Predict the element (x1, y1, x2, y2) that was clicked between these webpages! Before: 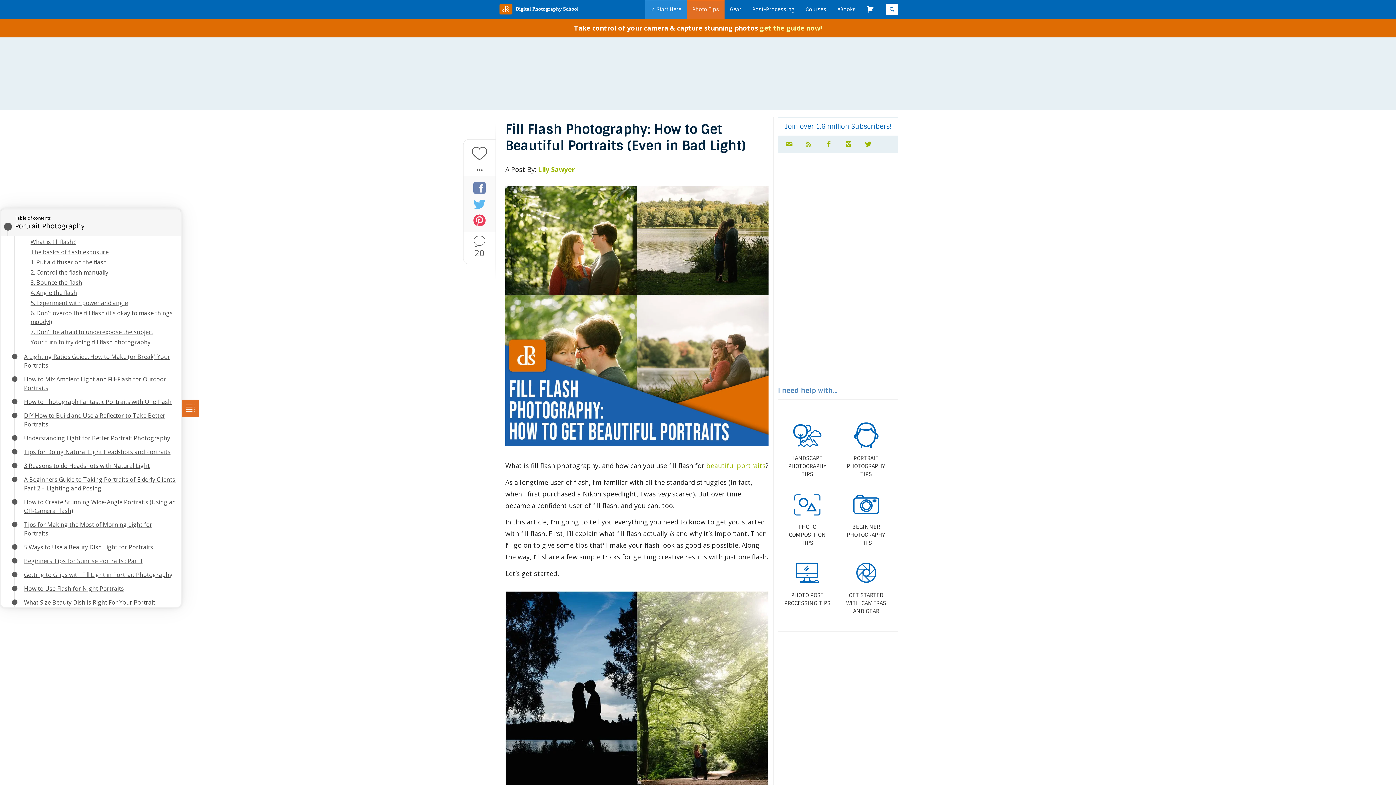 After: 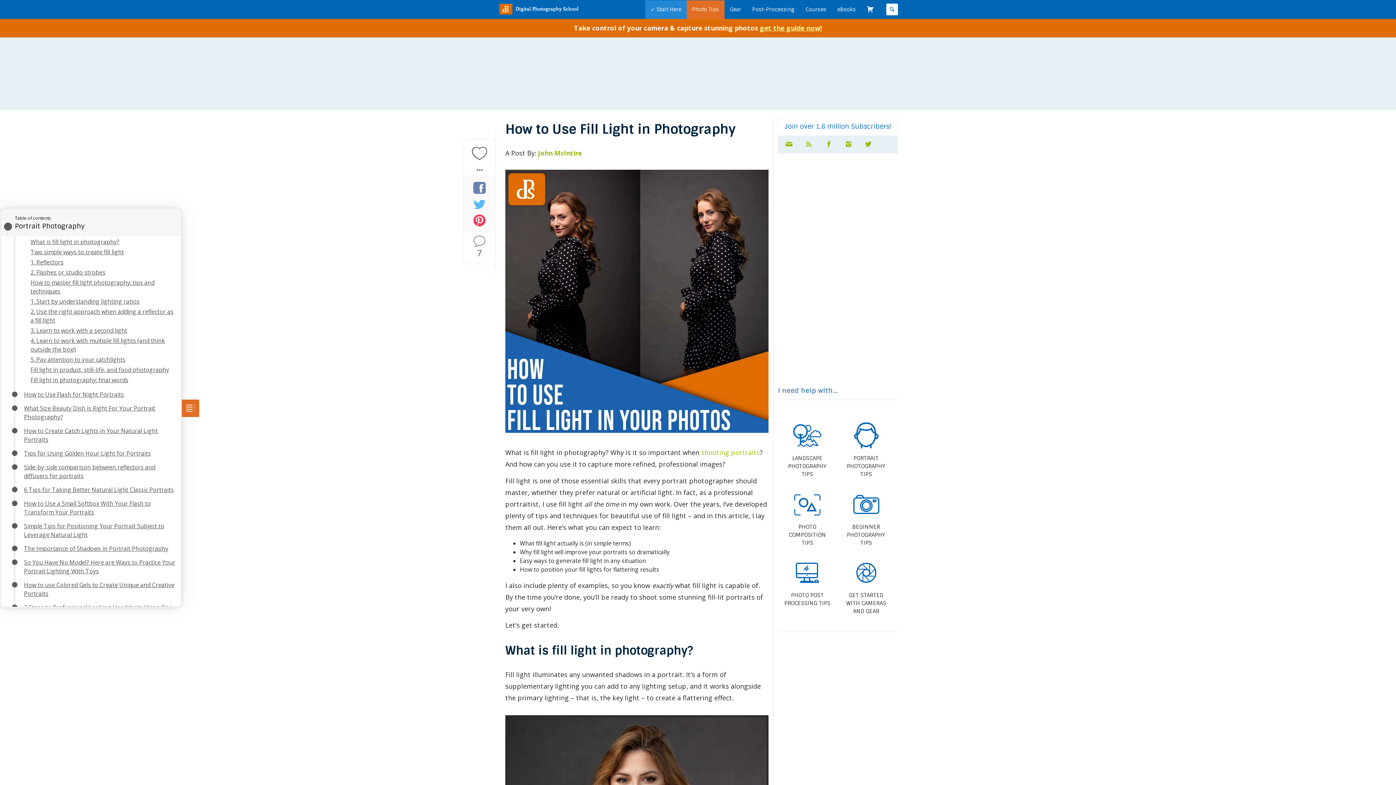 Action: label: Getting to Grips with Fill Light in Portrait Photography bbox: (24, 571, 172, 579)